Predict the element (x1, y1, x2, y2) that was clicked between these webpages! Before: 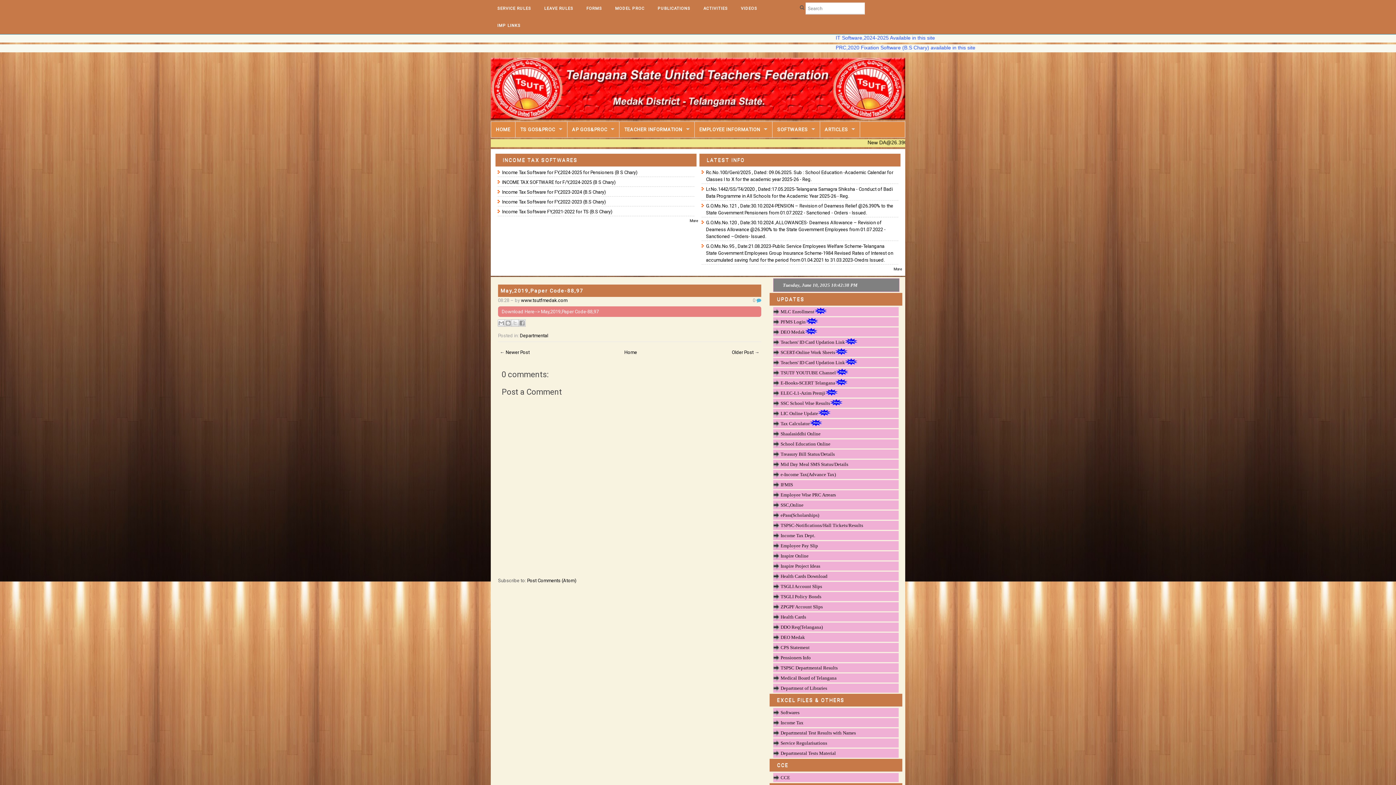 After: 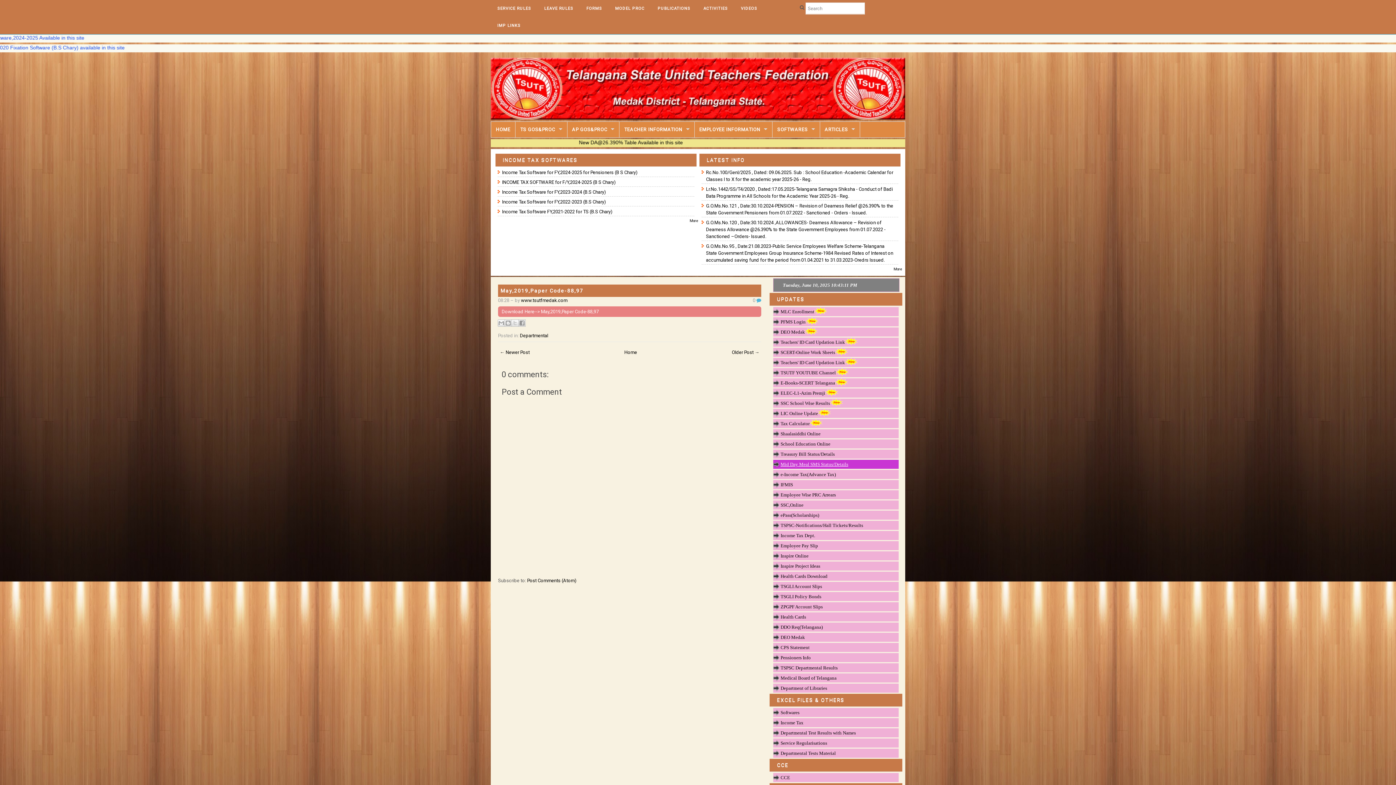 Action: bbox: (780, 461, 891, 467) label: Mid Day Meal SMS Status/Details